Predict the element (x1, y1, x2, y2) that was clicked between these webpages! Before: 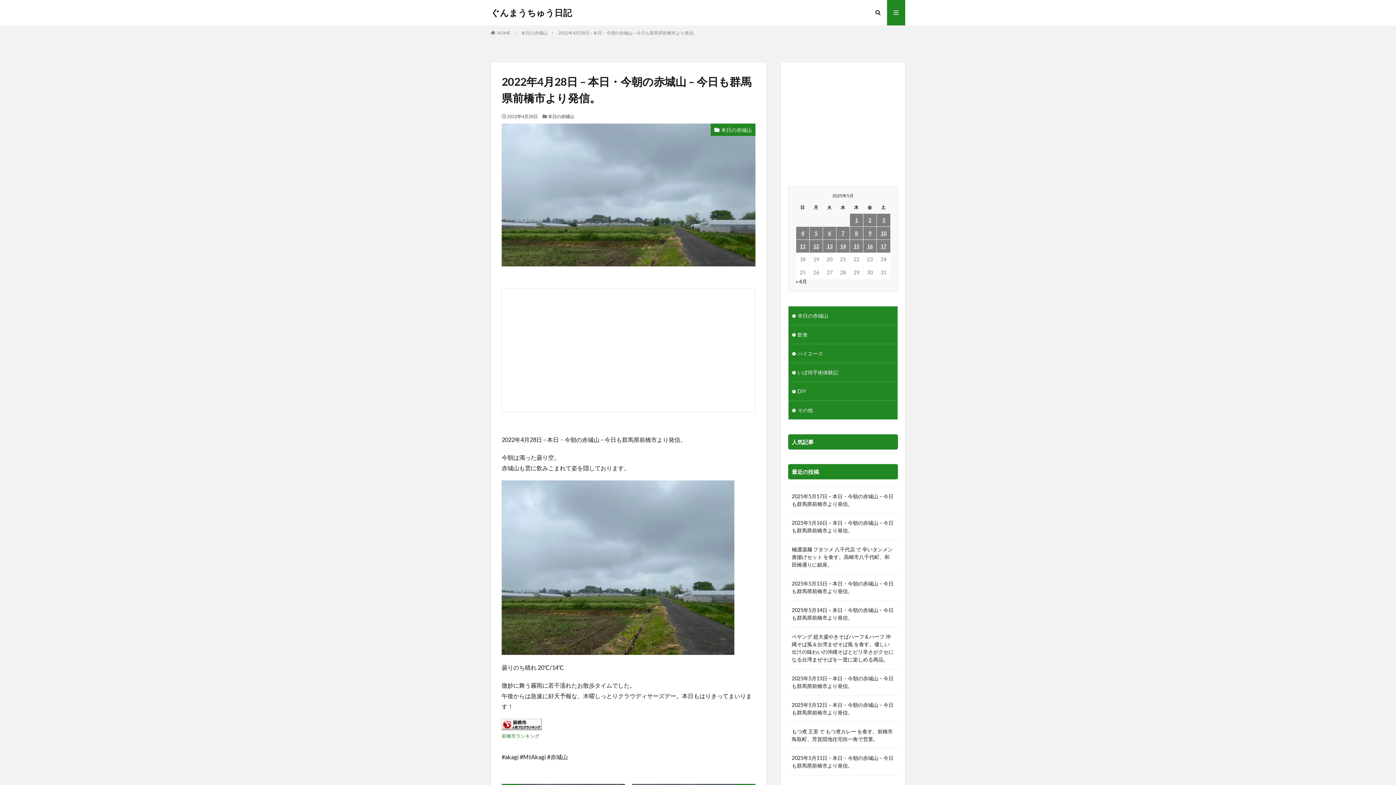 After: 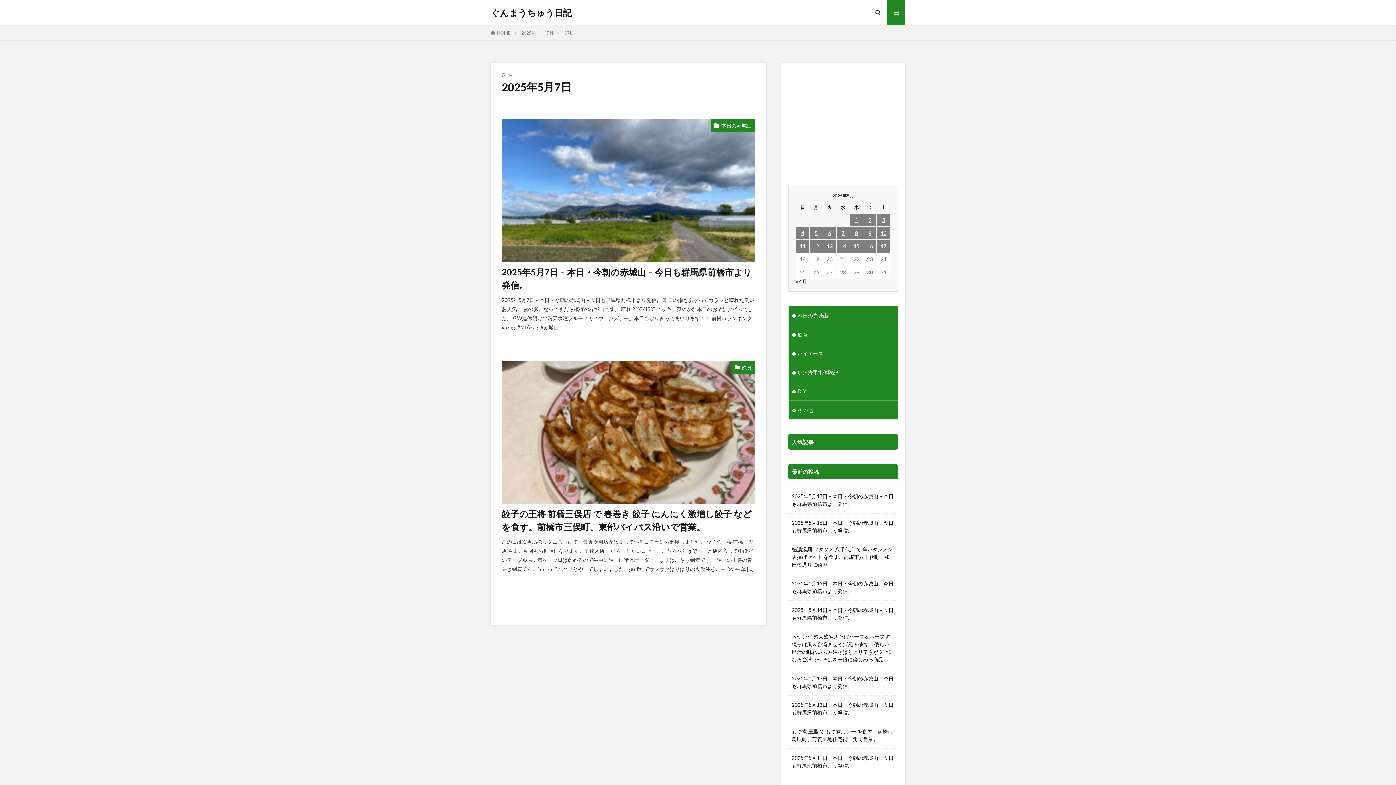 Action: bbox: (836, 226, 849, 239) label: 2025年5月7日 に投稿を公開